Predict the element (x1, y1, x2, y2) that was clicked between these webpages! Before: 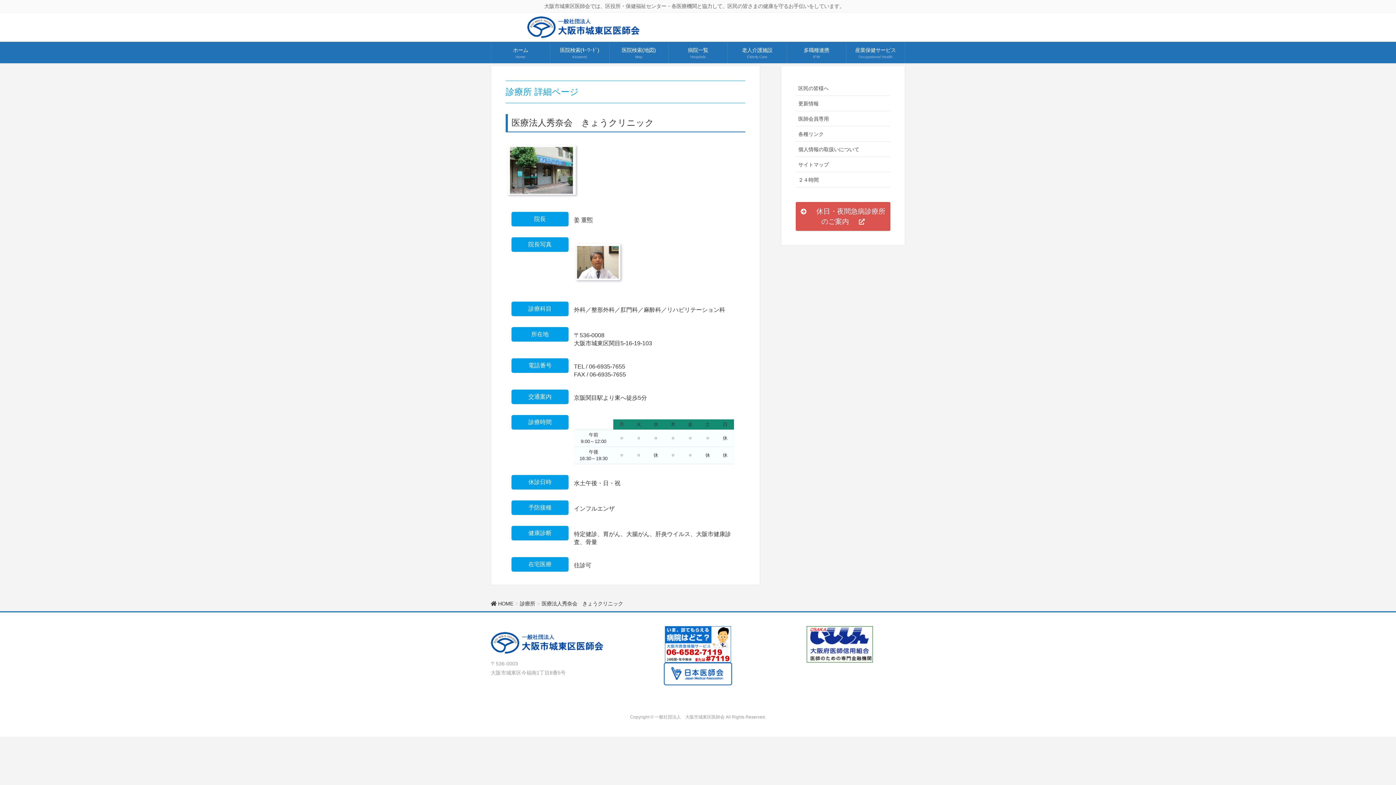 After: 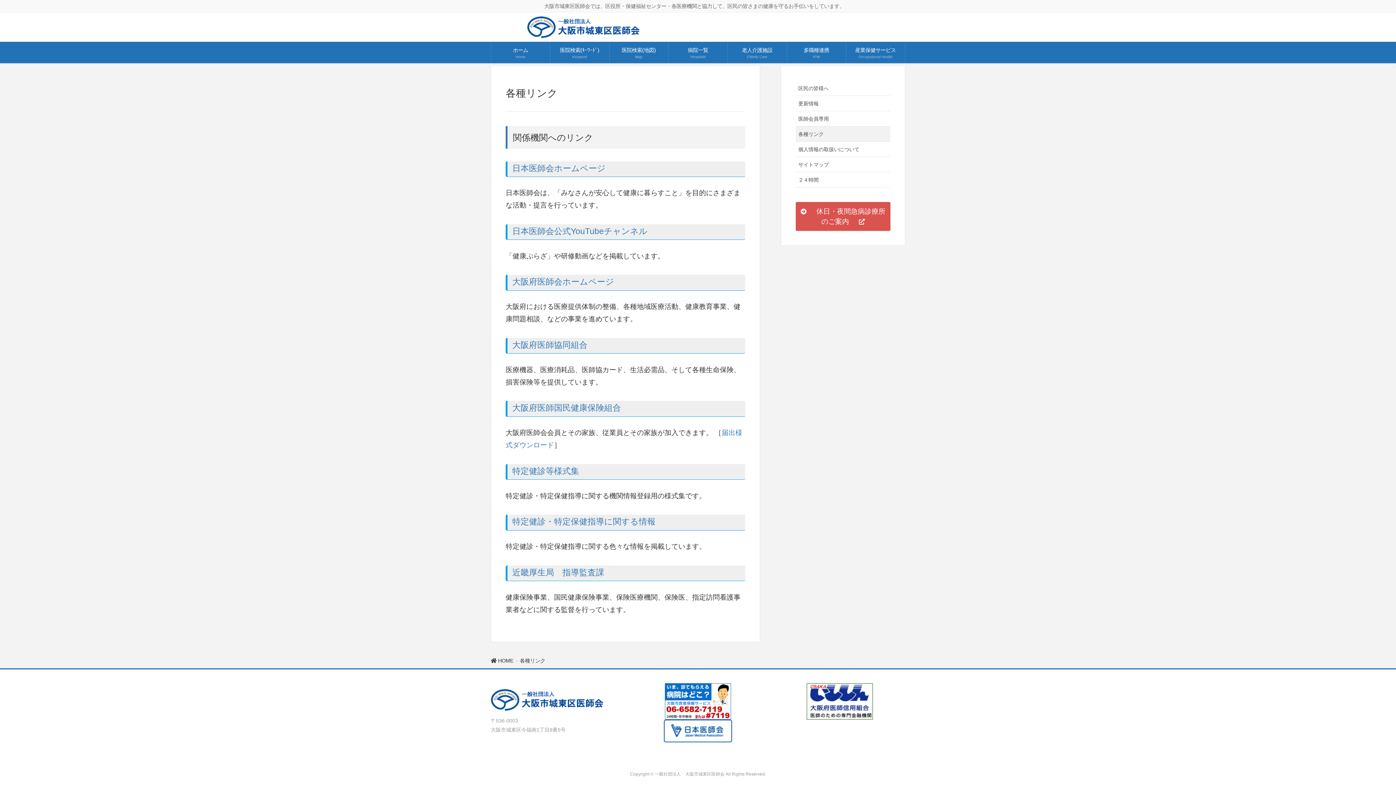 Action: bbox: (796, 126, 890, 141) label: 各種リンク